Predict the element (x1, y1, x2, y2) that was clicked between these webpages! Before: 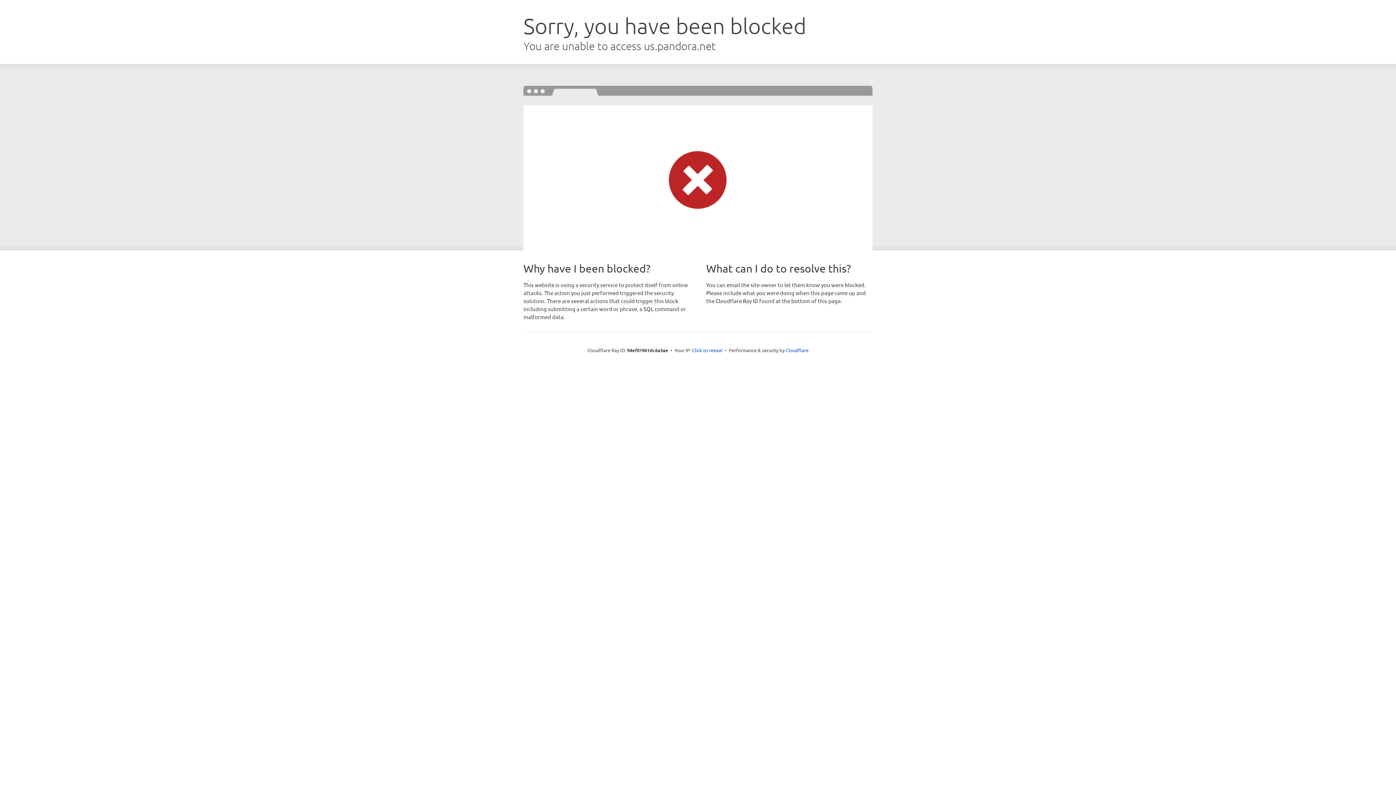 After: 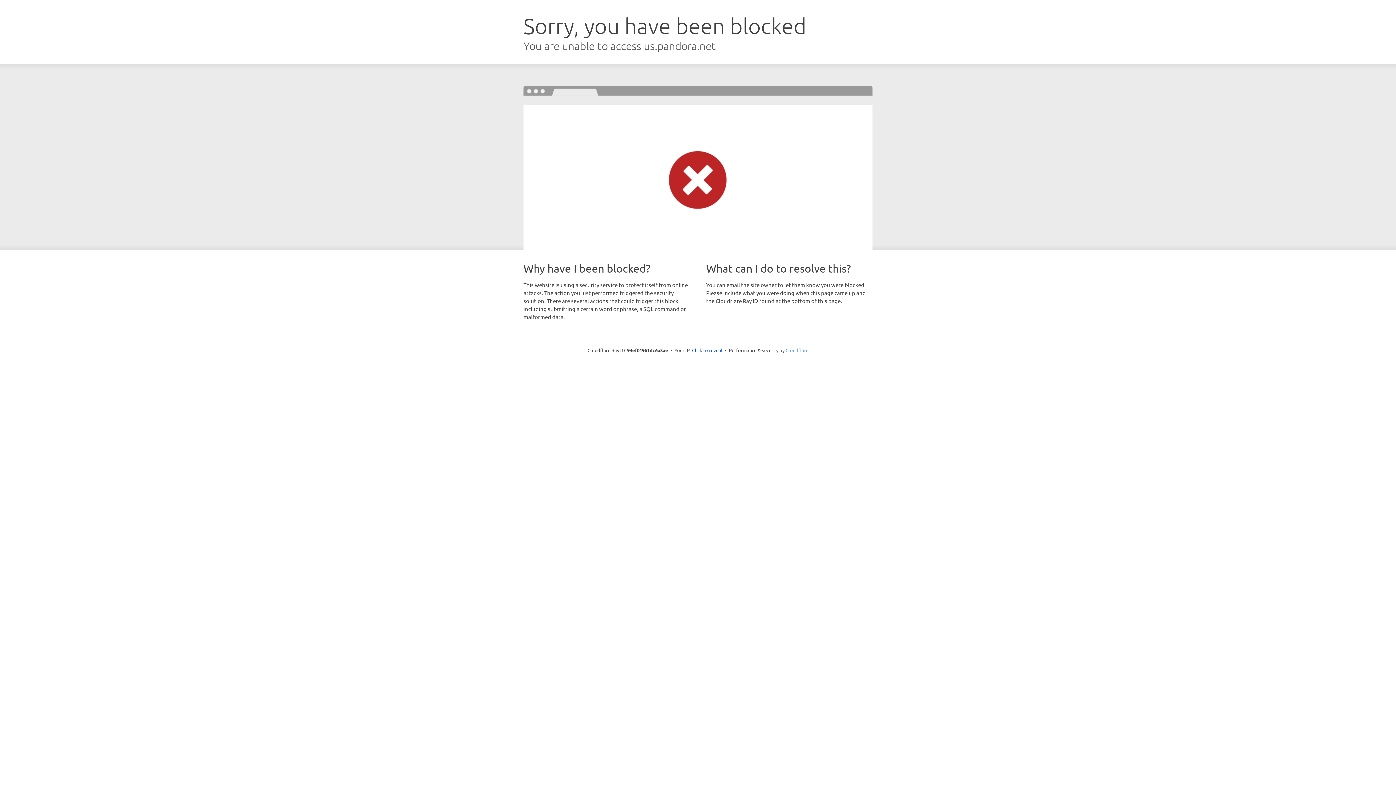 Action: label: Cloudflare bbox: (785, 347, 808, 353)